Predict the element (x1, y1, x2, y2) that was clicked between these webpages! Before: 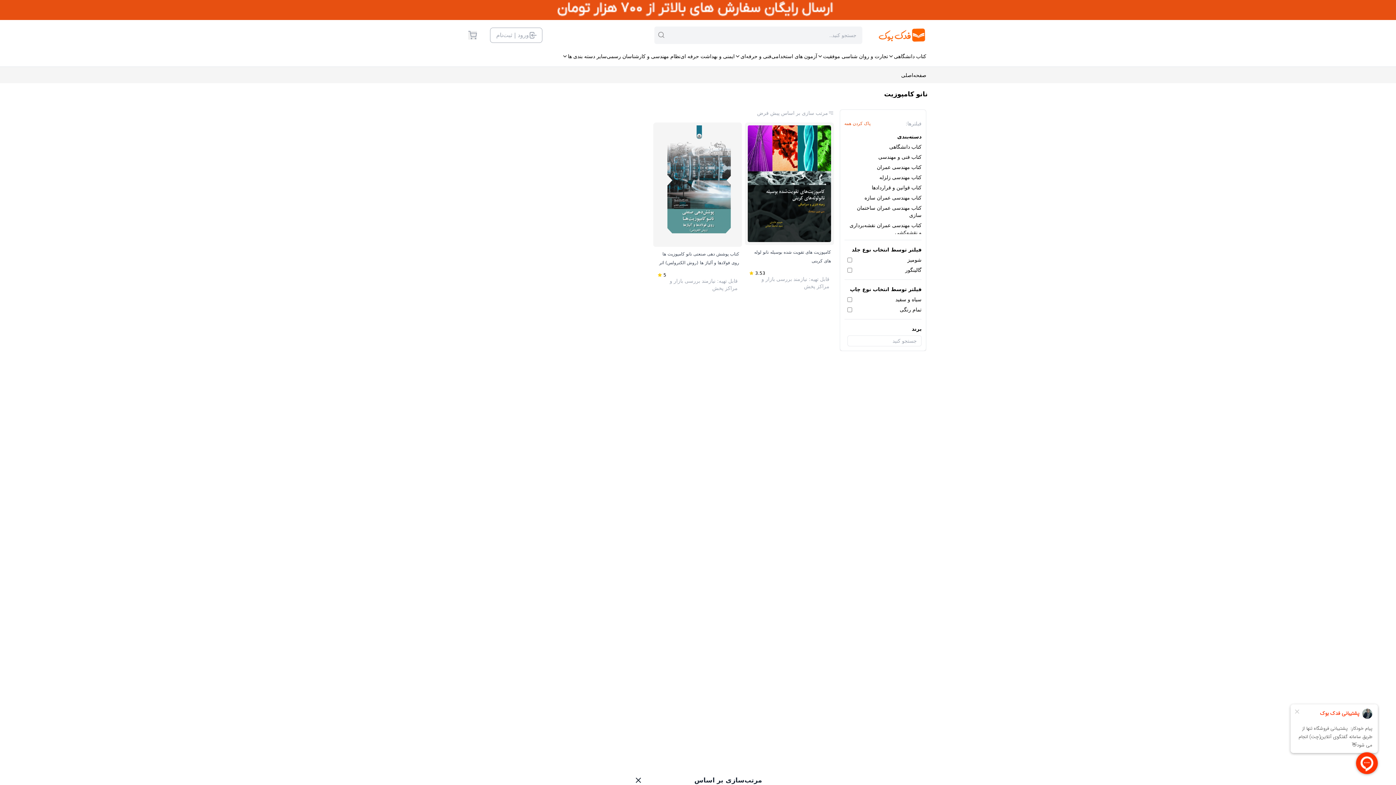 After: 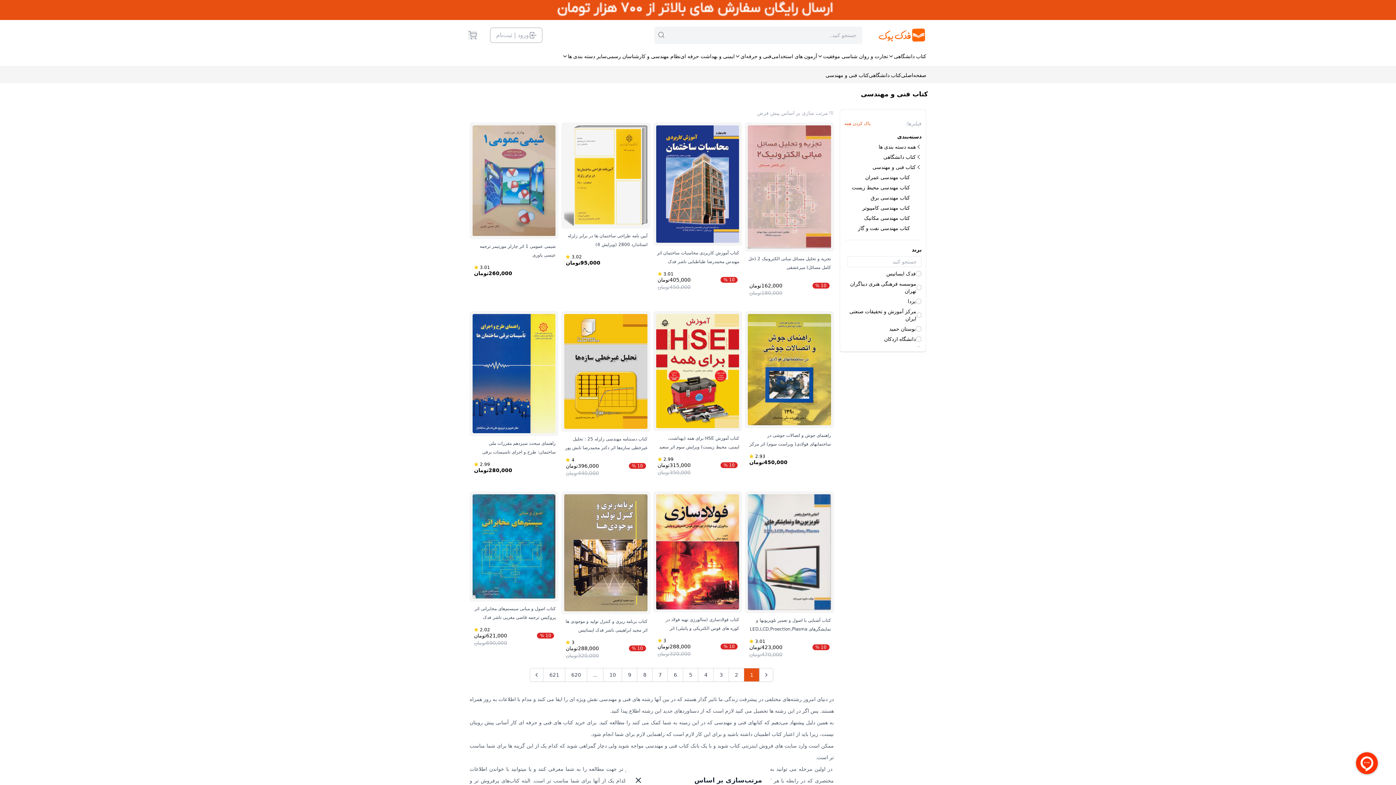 Action: bbox: (878, 154, 921, 160) label: کتاب فنی و مهندسی